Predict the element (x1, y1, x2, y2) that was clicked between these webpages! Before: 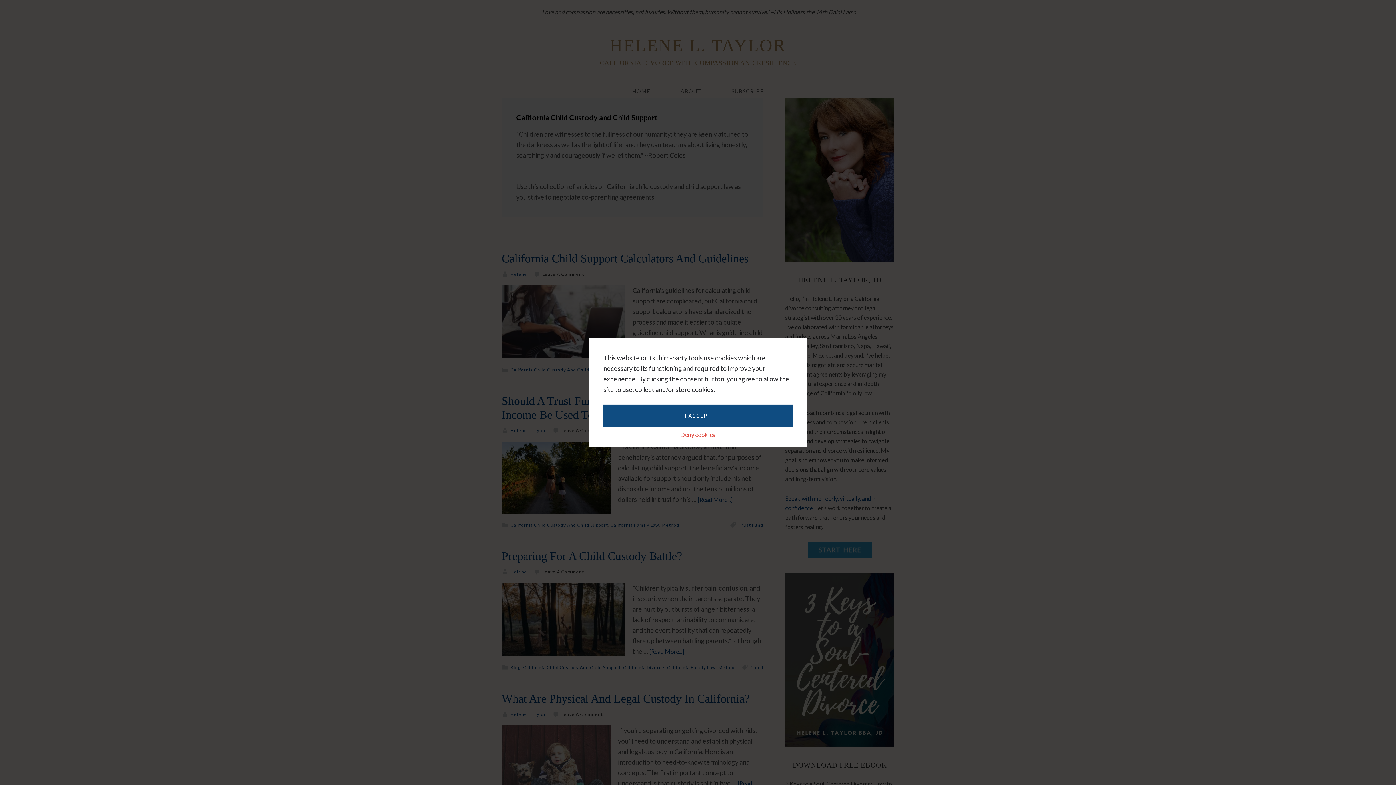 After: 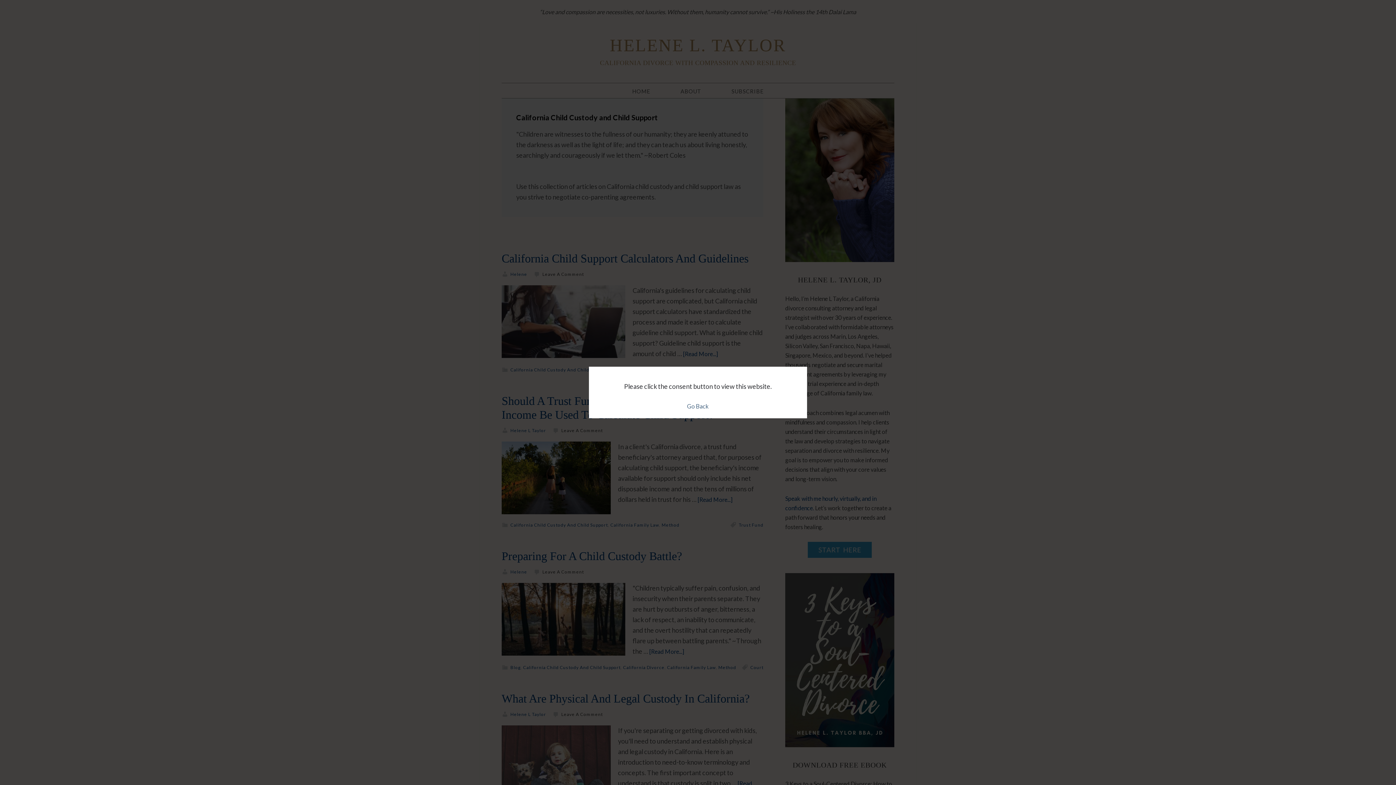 Action: bbox: (680, 431, 715, 438) label: Deny cookies